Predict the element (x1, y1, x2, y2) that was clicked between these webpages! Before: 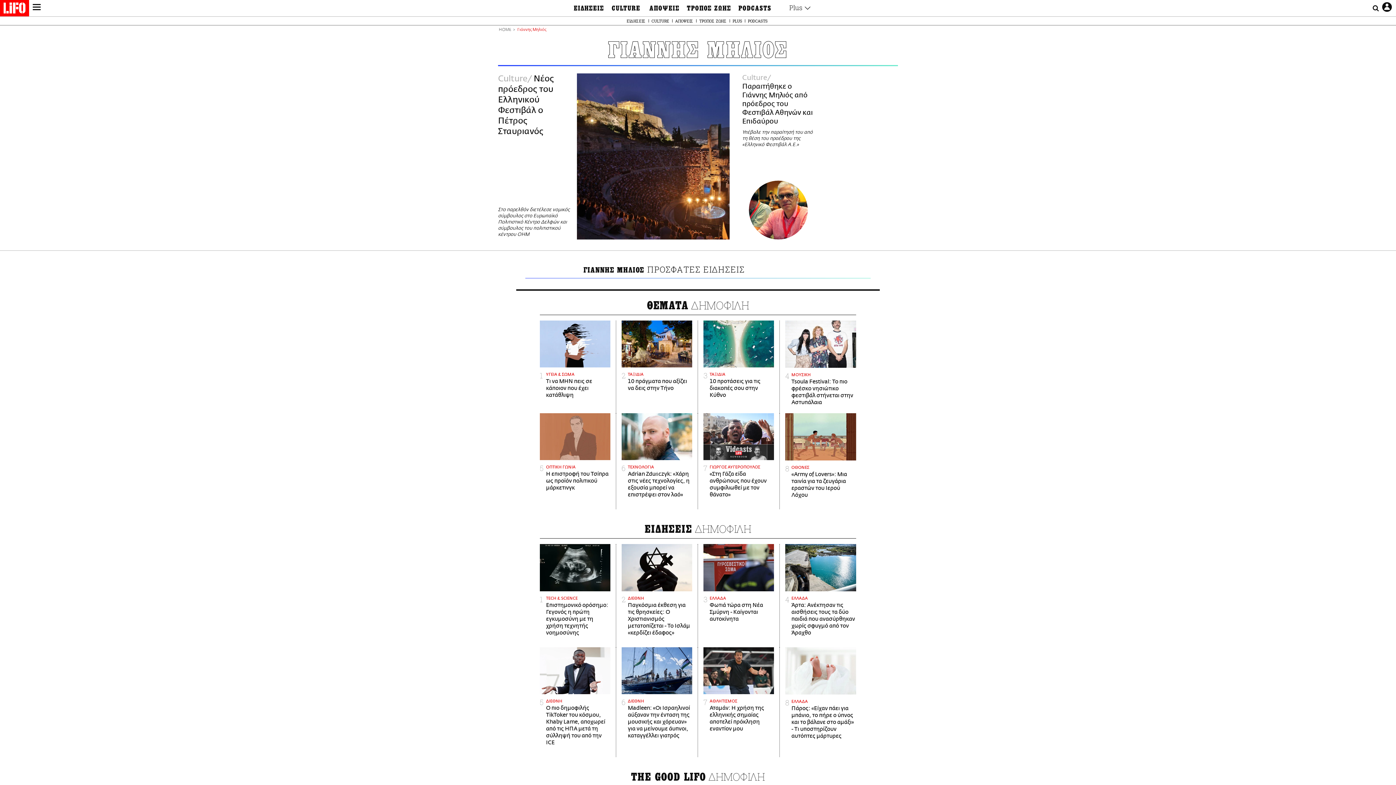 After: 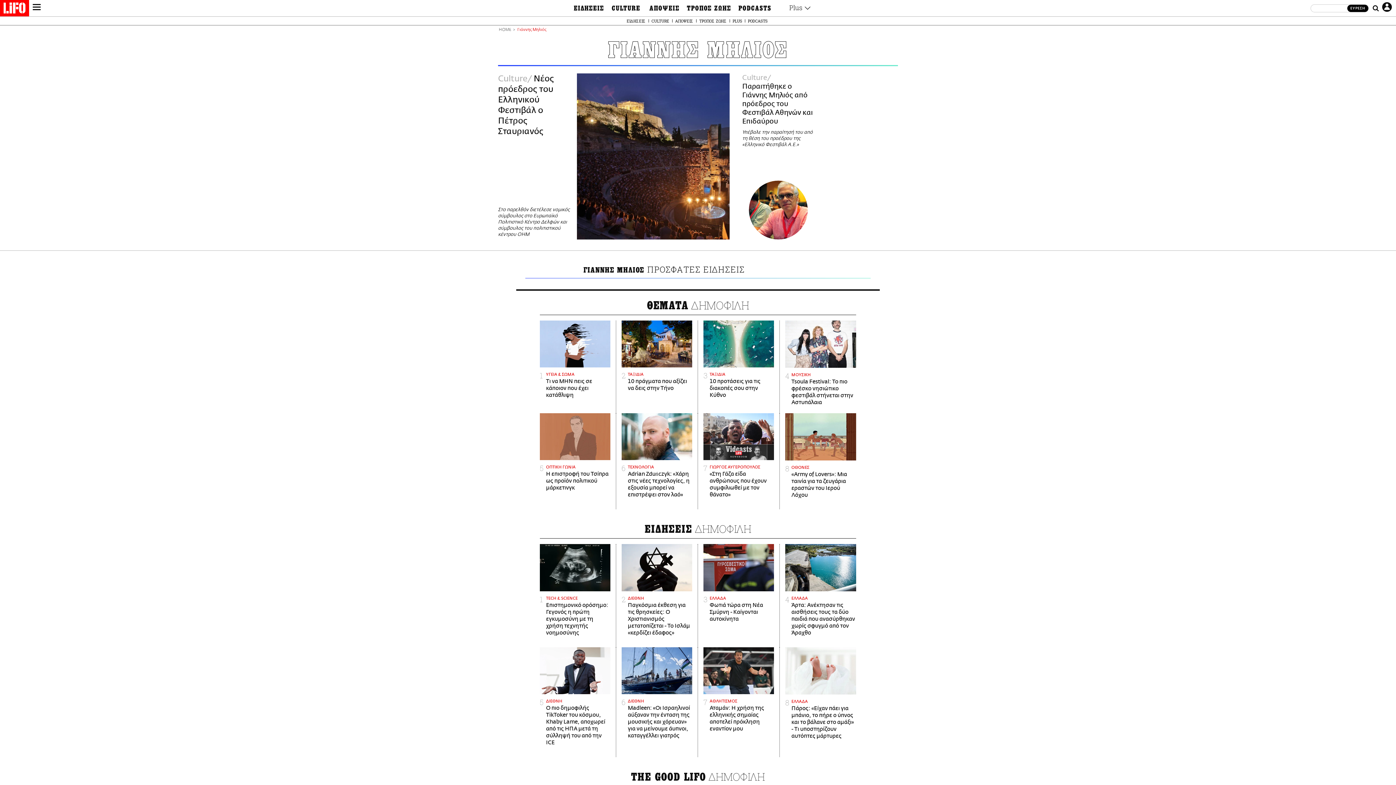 Action: bbox: (1370, 0, 1383, 16)